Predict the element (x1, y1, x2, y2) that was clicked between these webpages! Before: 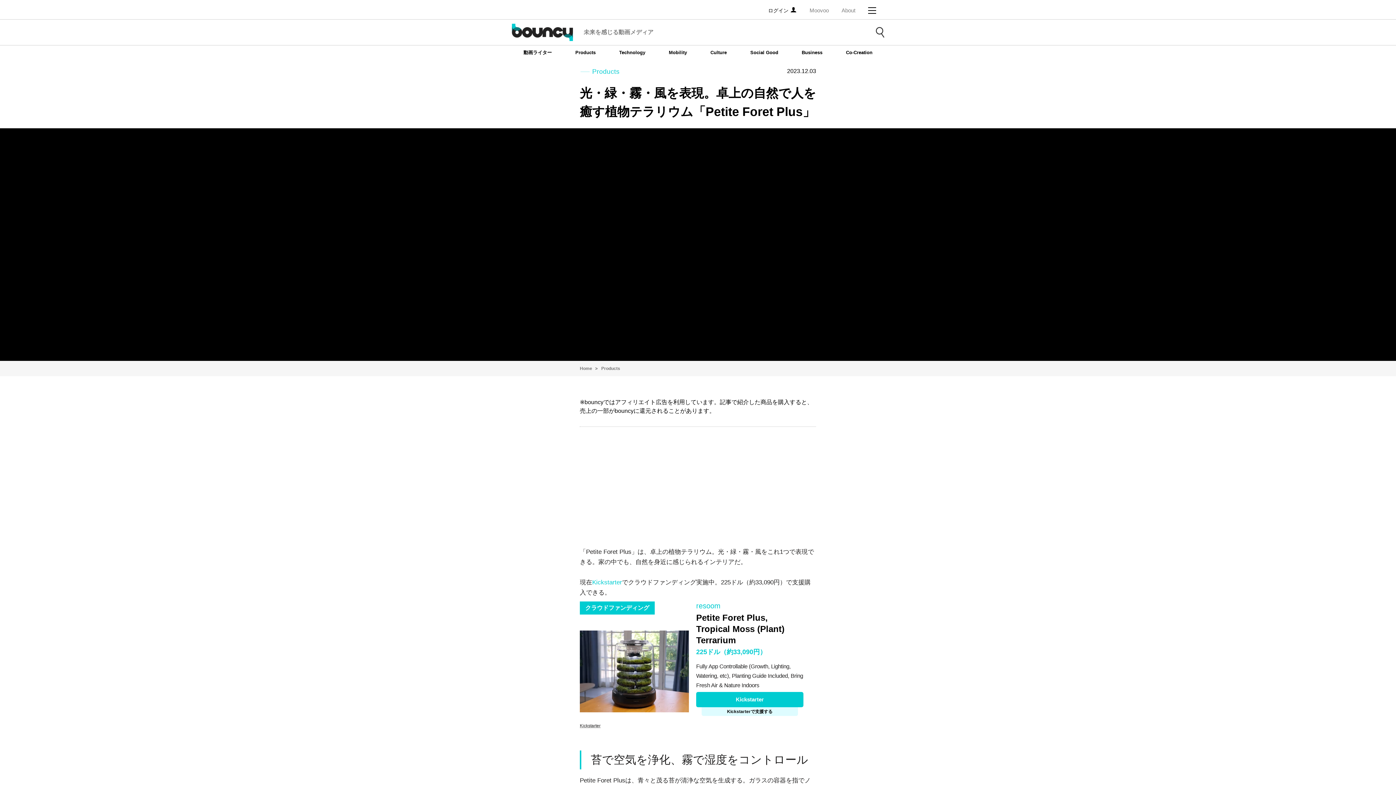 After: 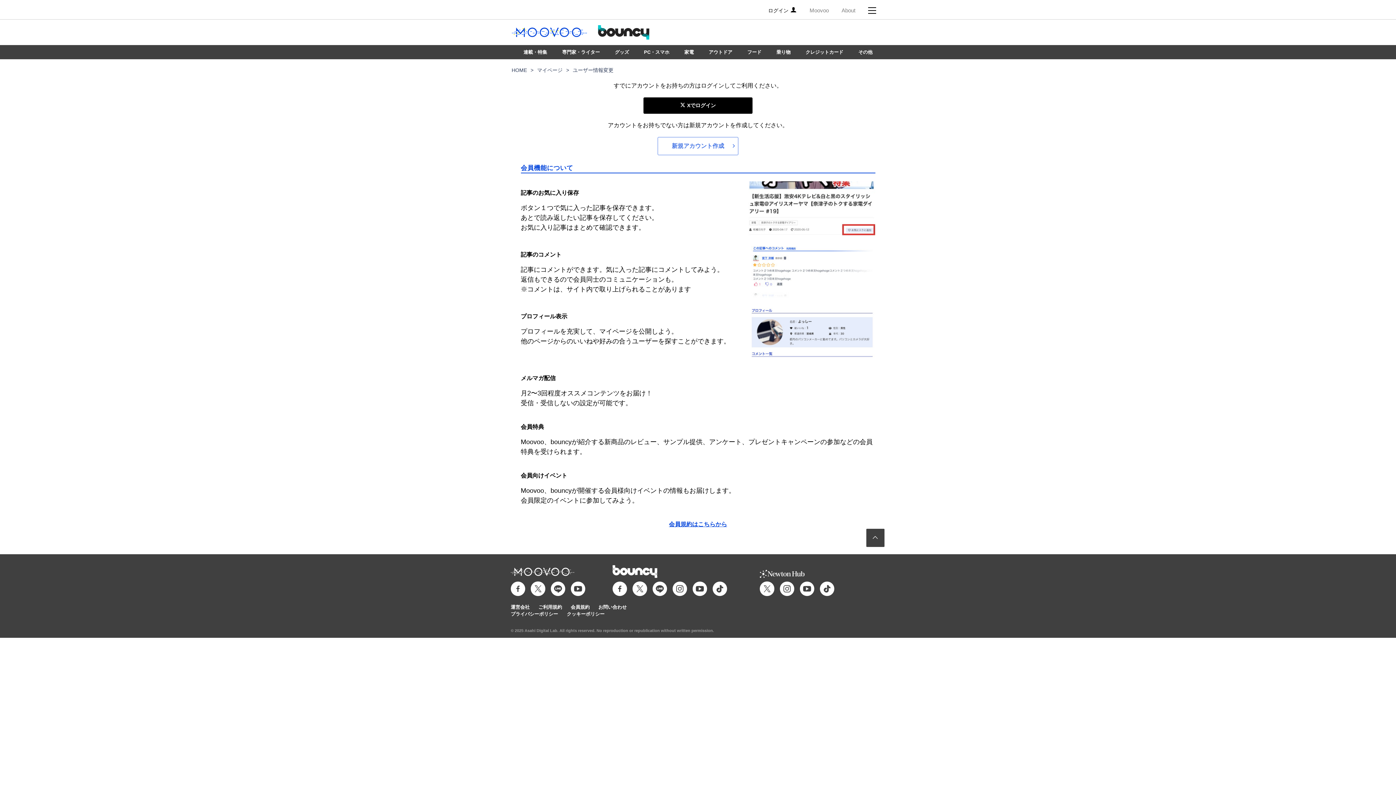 Action: bbox: (768, 7, 797, 13) label: ログイン